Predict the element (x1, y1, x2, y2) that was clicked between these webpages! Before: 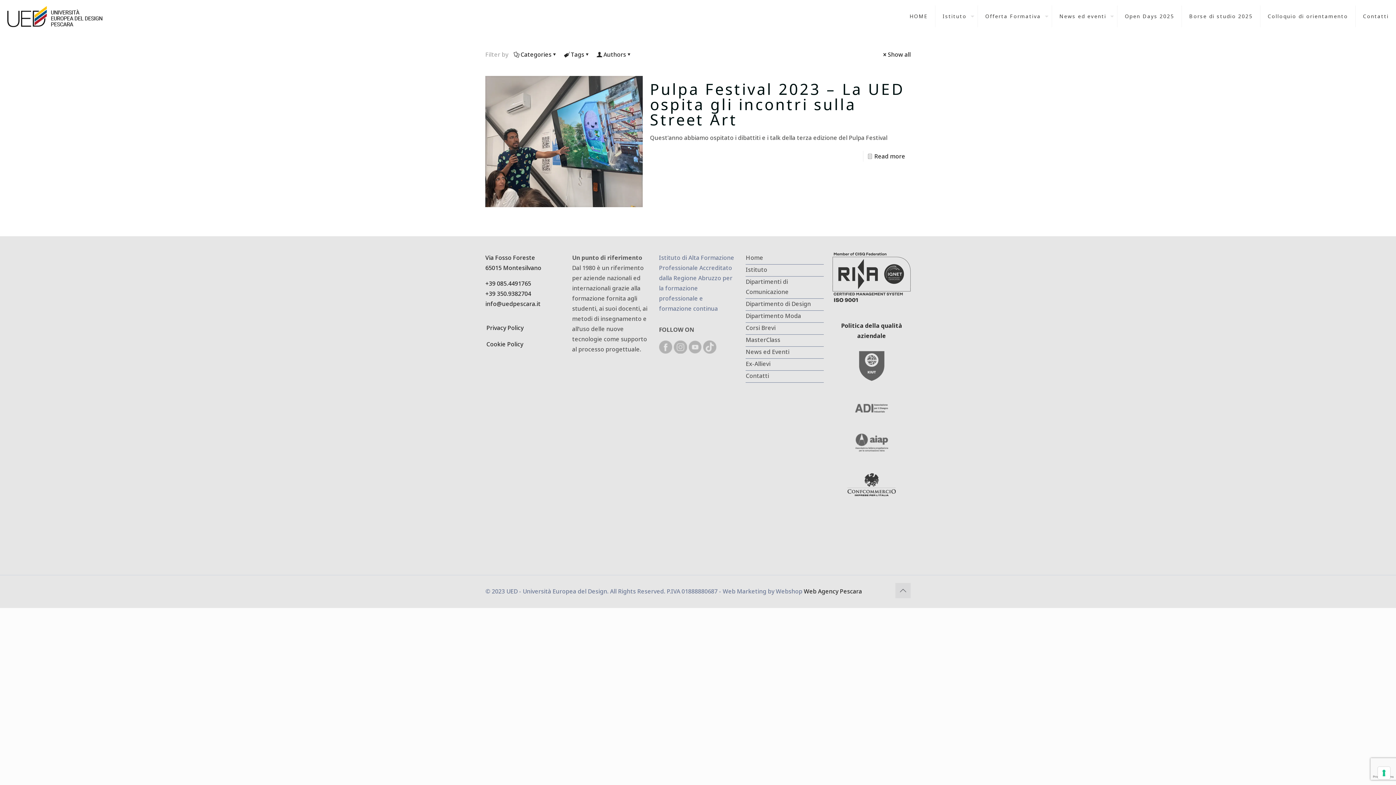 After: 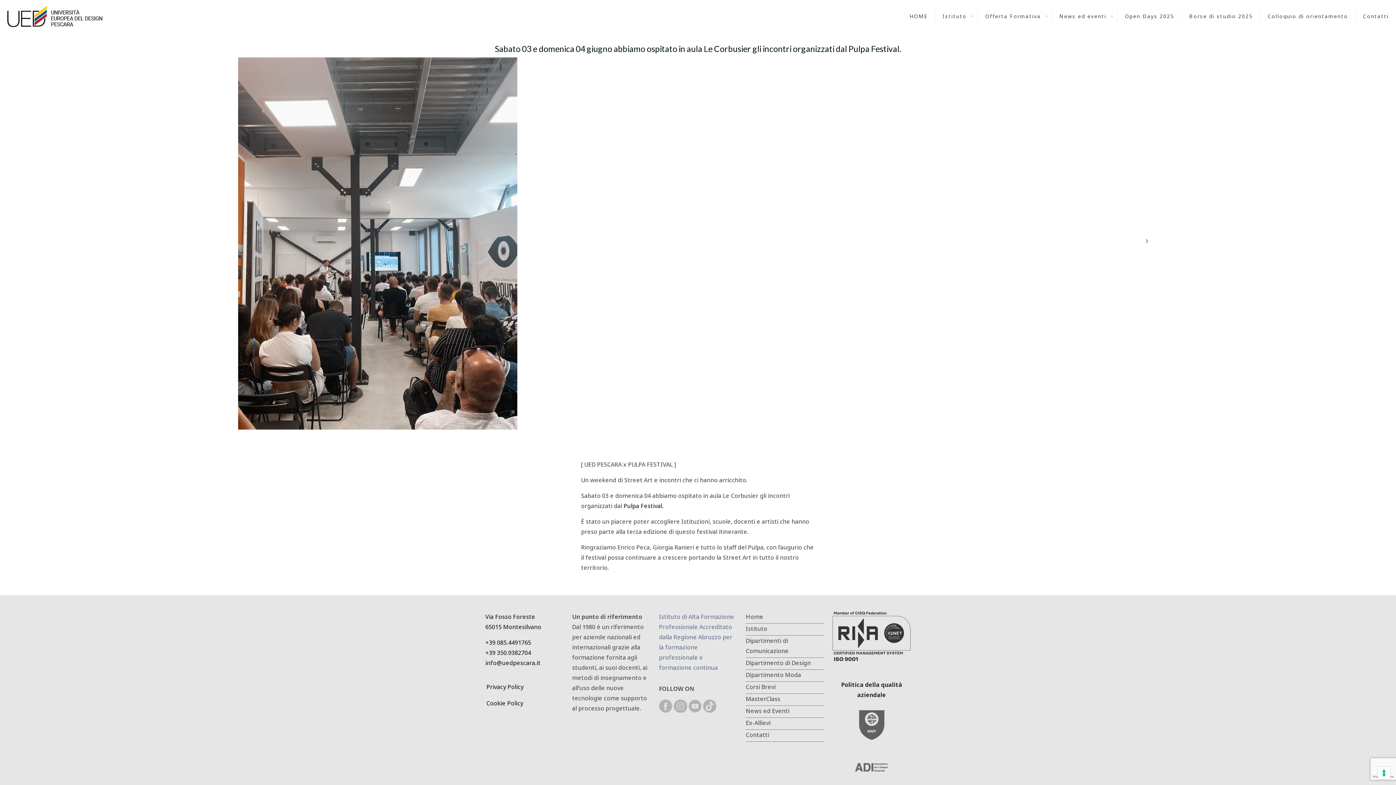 Action: bbox: (485, 76, 642, 207)